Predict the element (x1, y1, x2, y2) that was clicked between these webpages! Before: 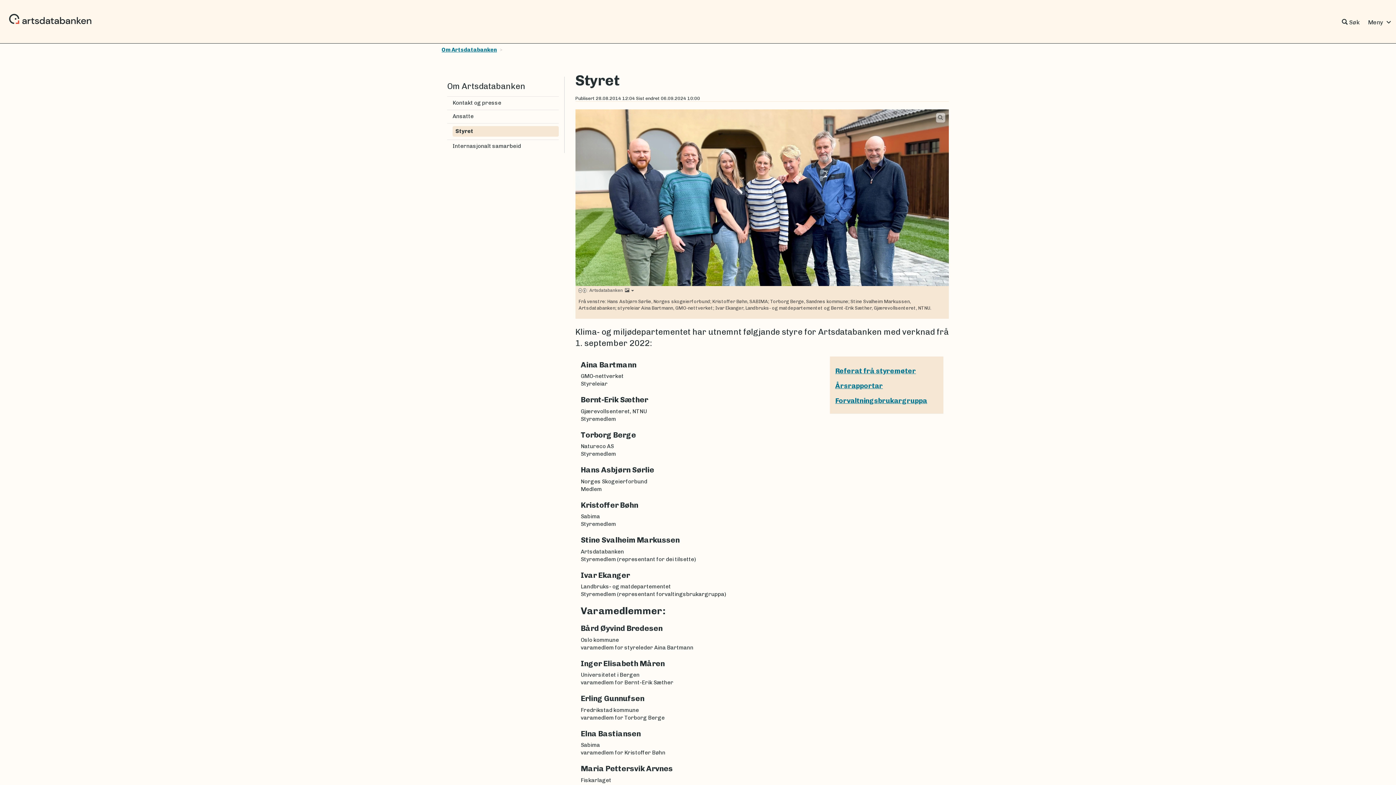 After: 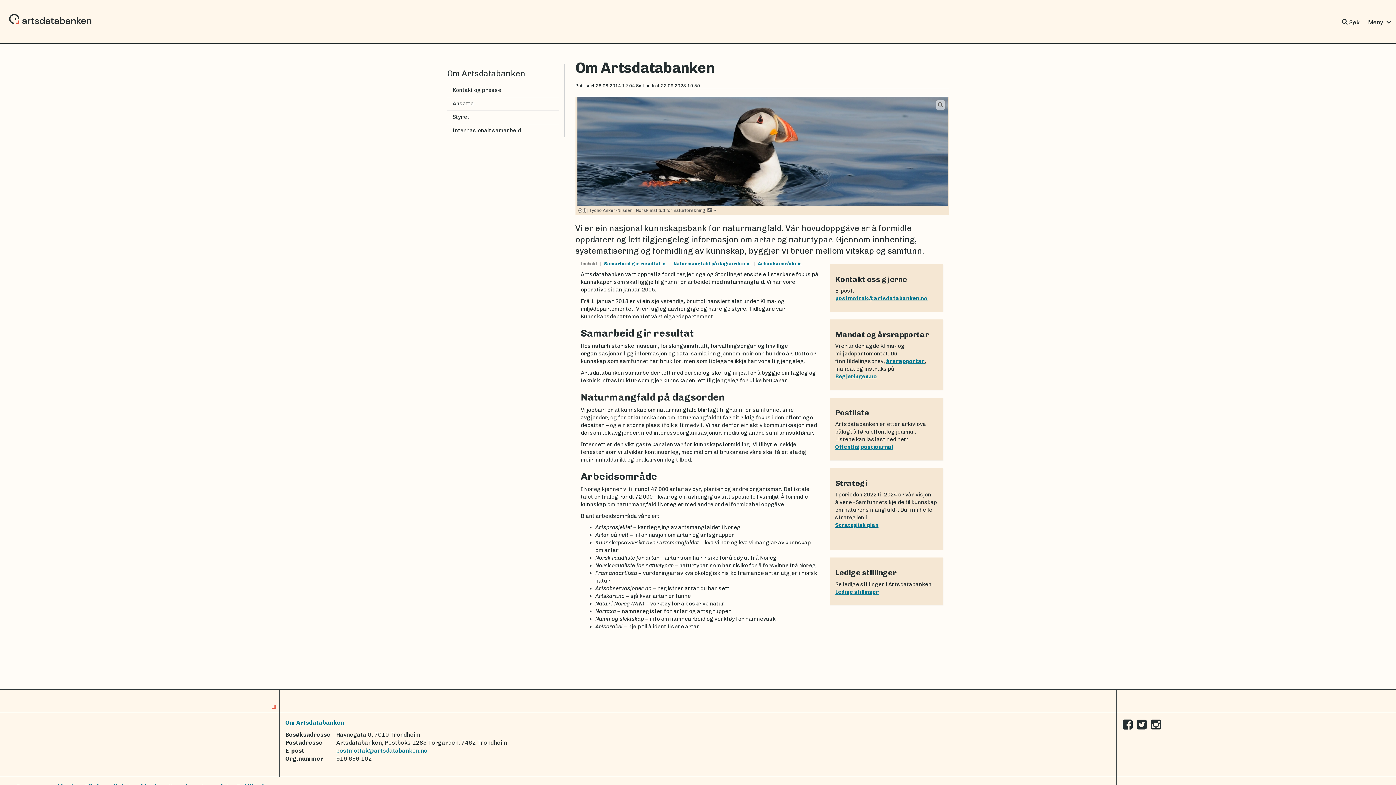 Action: label: Om Artsdatabanken bbox: (447, 80, 558, 92)